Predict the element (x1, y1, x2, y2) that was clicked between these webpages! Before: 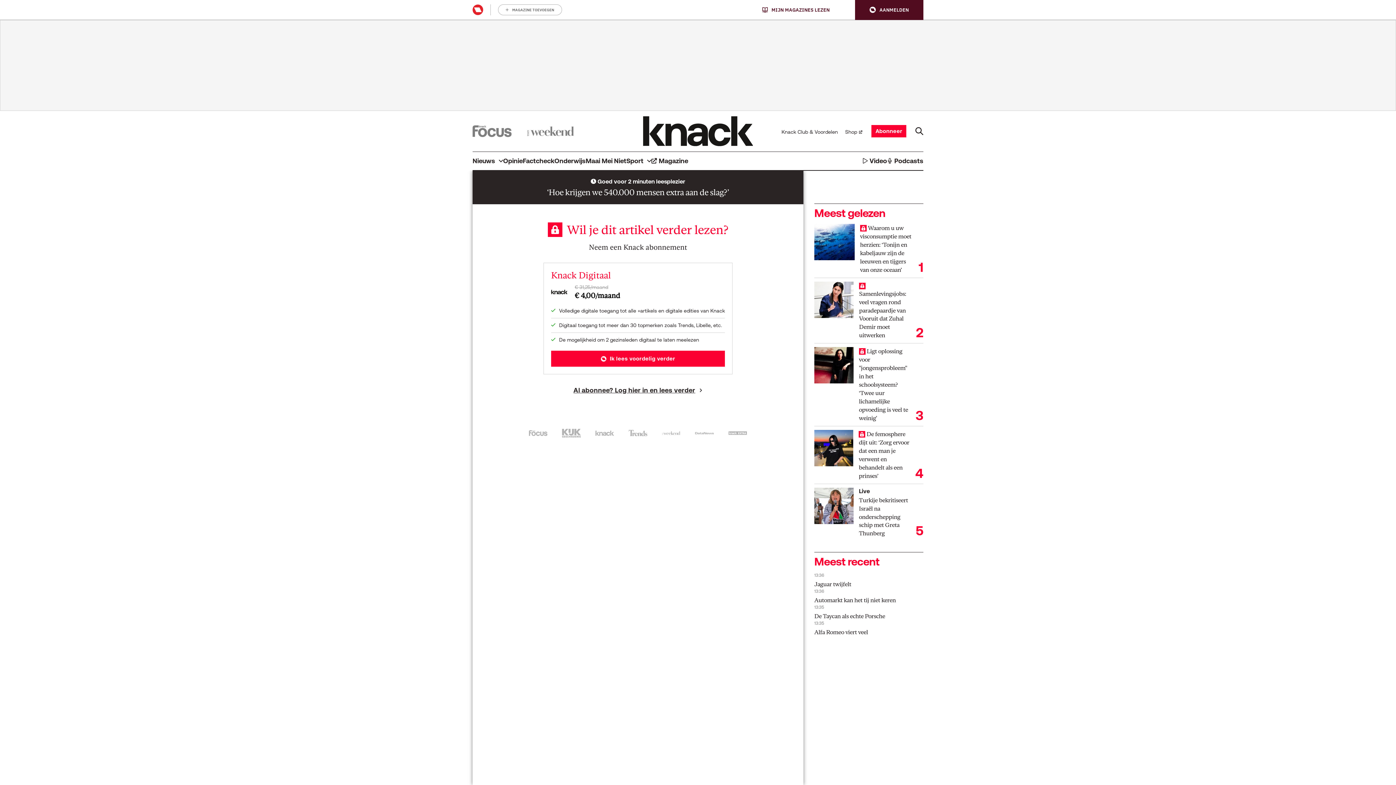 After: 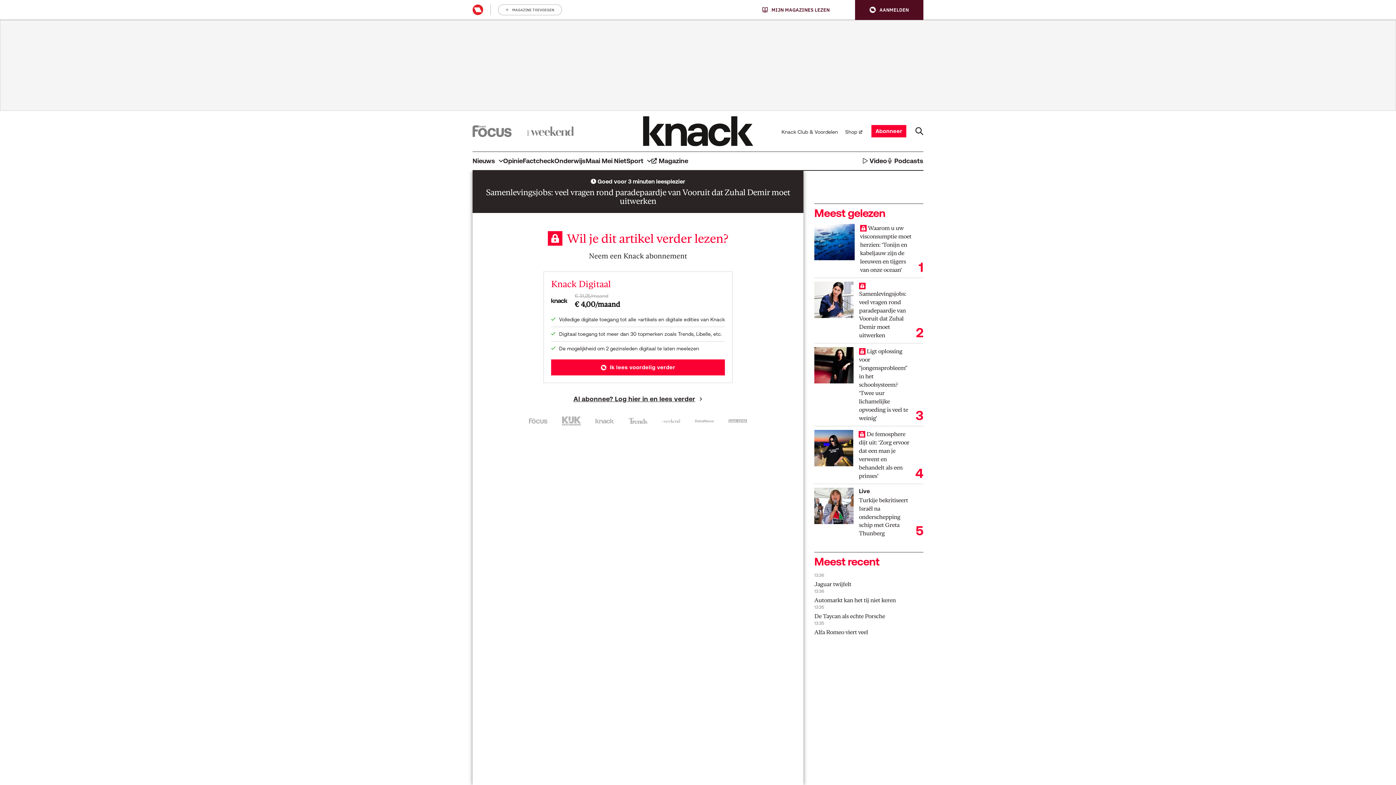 Action: bbox: (859, 281, 912, 339) label:  Samenlevingsjobs: veel vragen rond paradepaardje van Vooruit dat Zuhal Demir moet uitwerken